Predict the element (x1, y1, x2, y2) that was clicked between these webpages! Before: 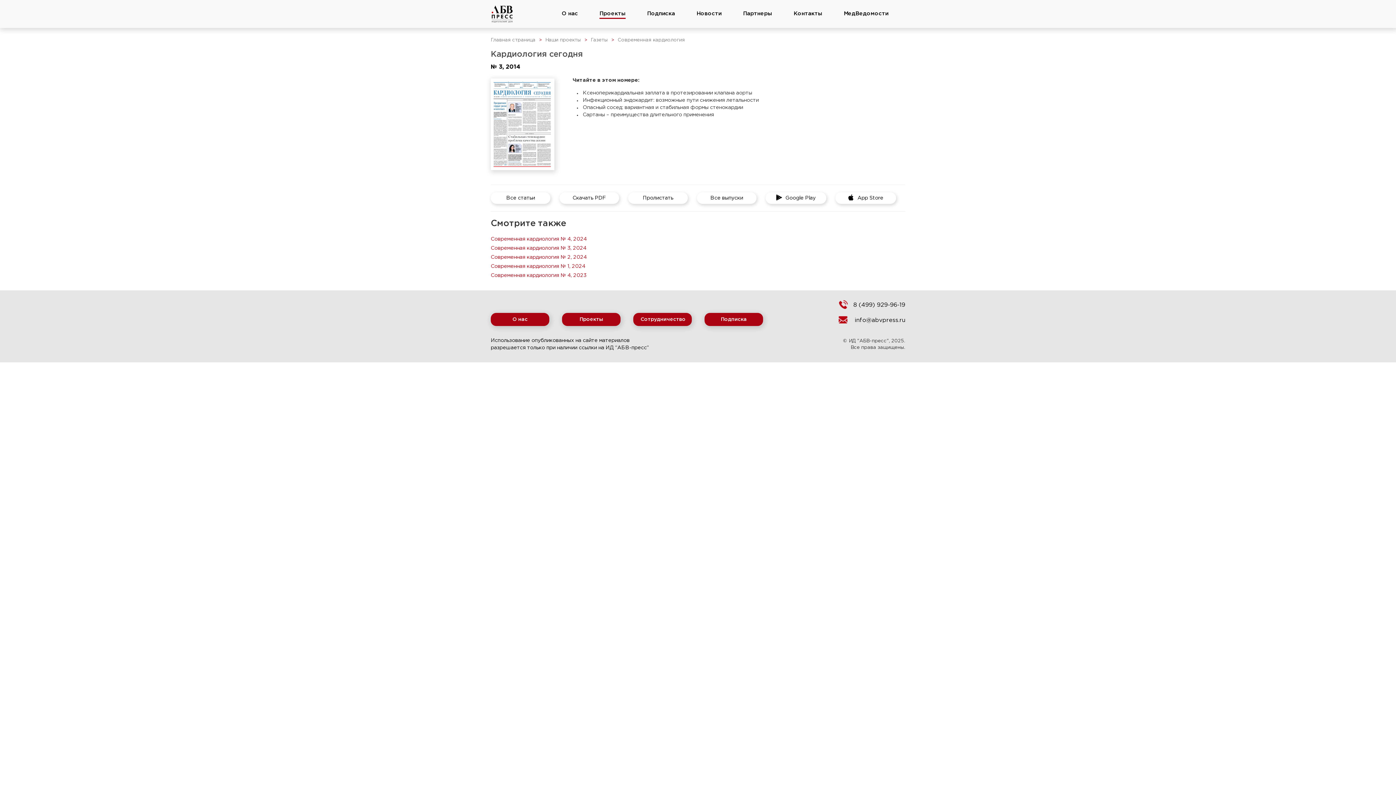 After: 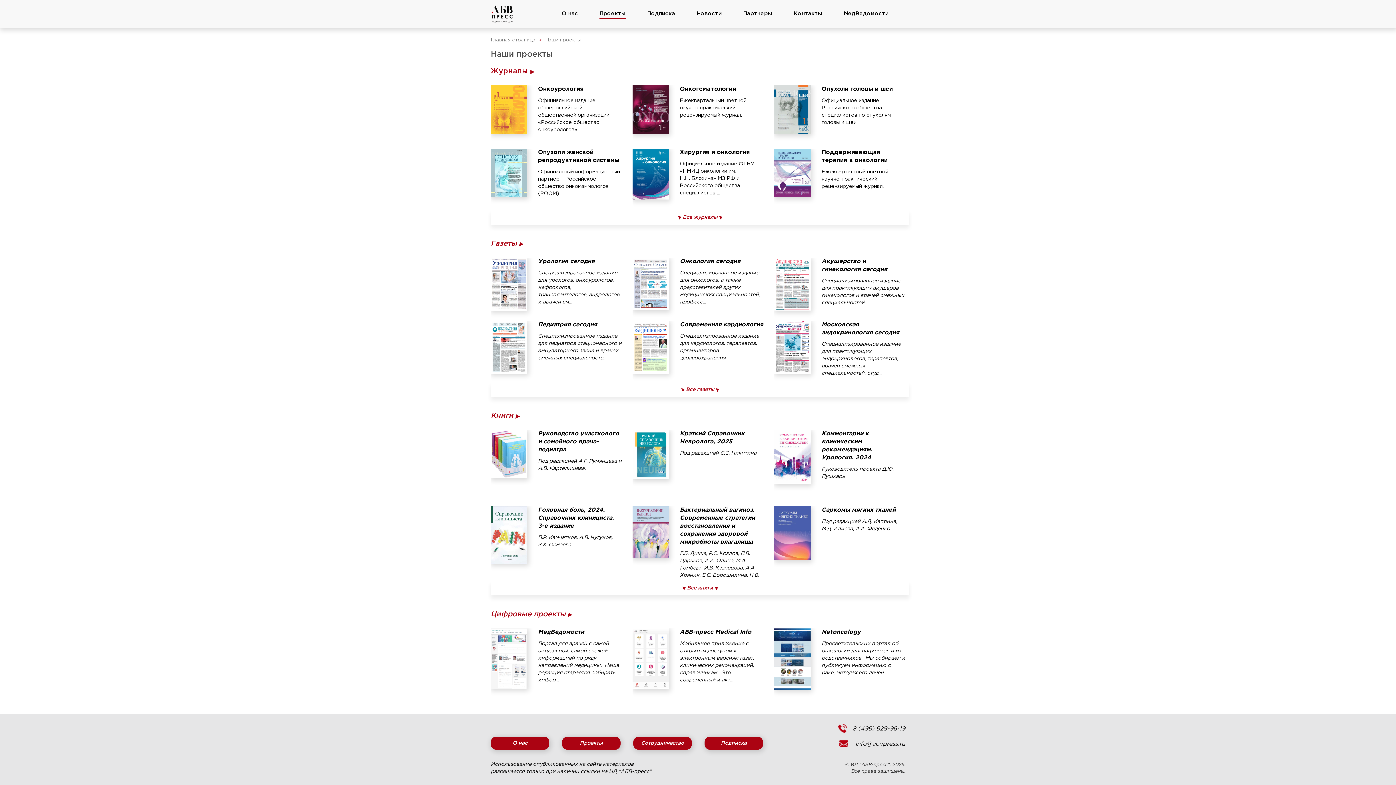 Action: bbox: (562, 312, 620, 326) label: Проекты